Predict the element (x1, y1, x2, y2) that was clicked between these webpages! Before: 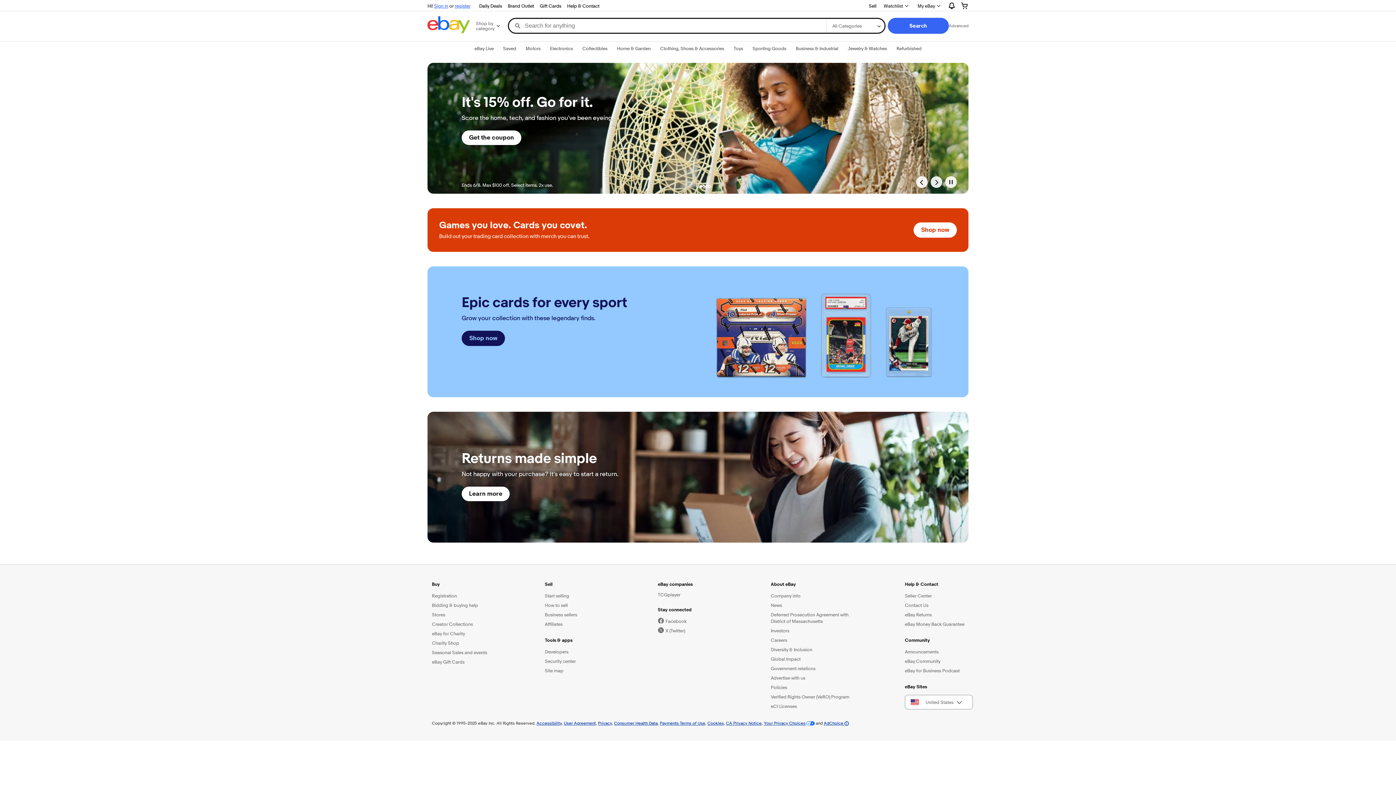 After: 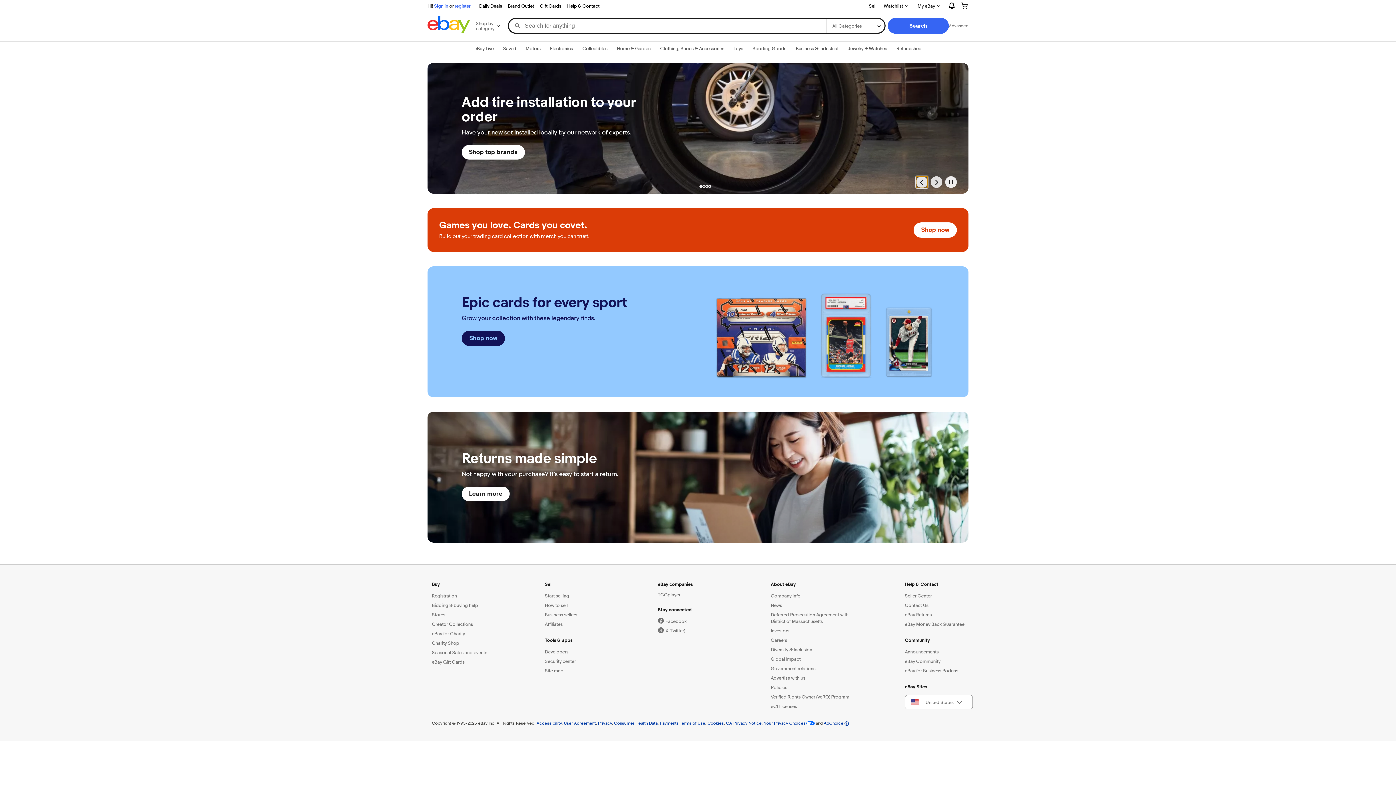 Action: bbox: (916, 176, 928, 188) label: Go to previous banner